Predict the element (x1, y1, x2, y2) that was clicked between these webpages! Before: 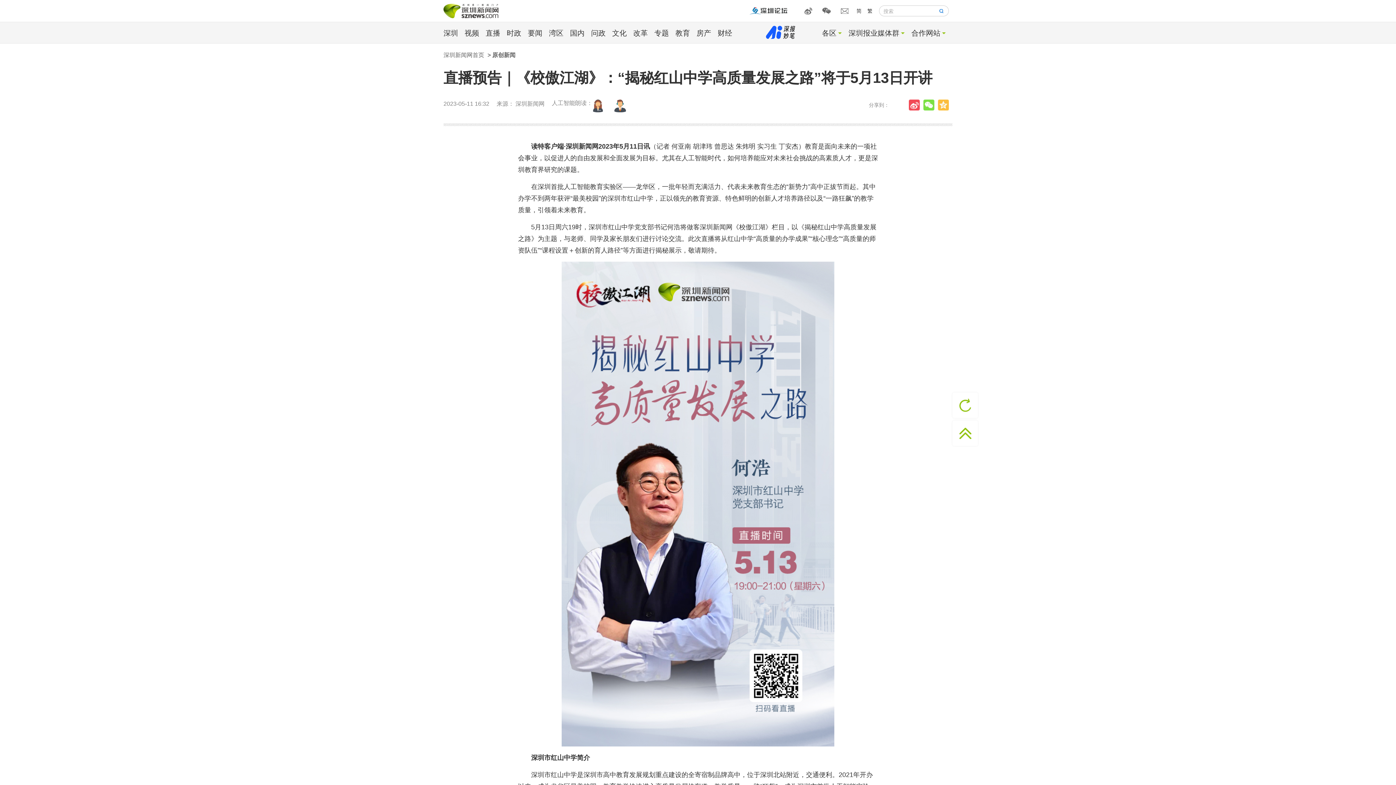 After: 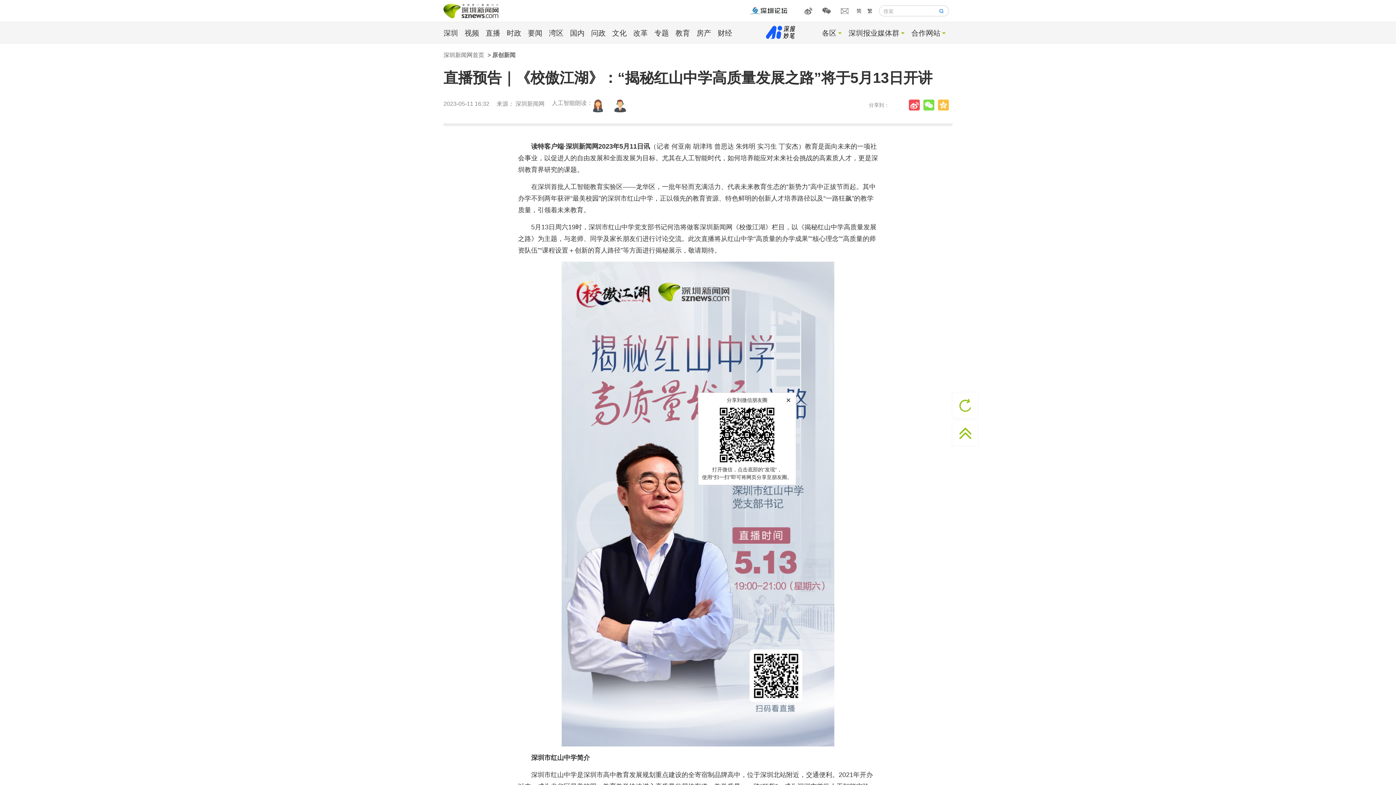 Action: bbox: (923, 99, 938, 110)